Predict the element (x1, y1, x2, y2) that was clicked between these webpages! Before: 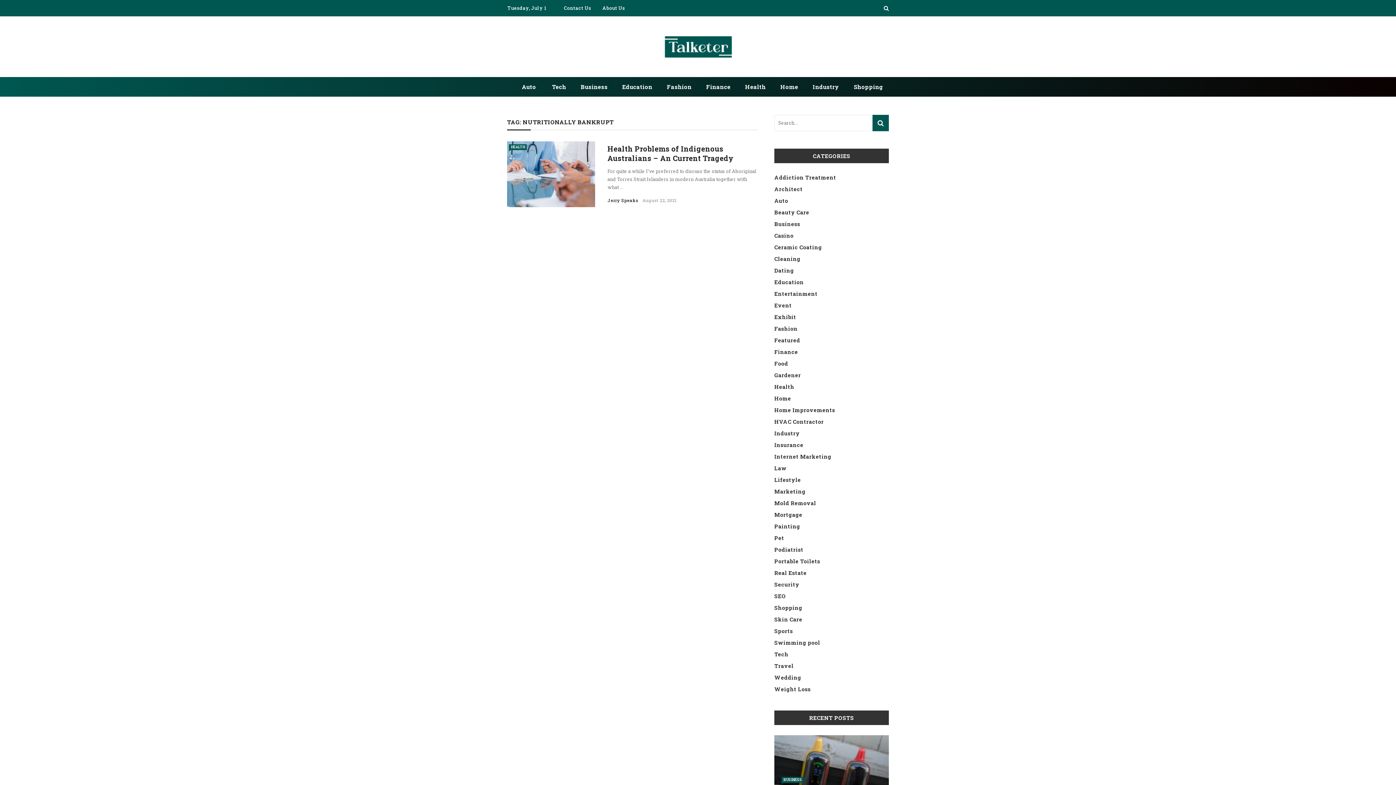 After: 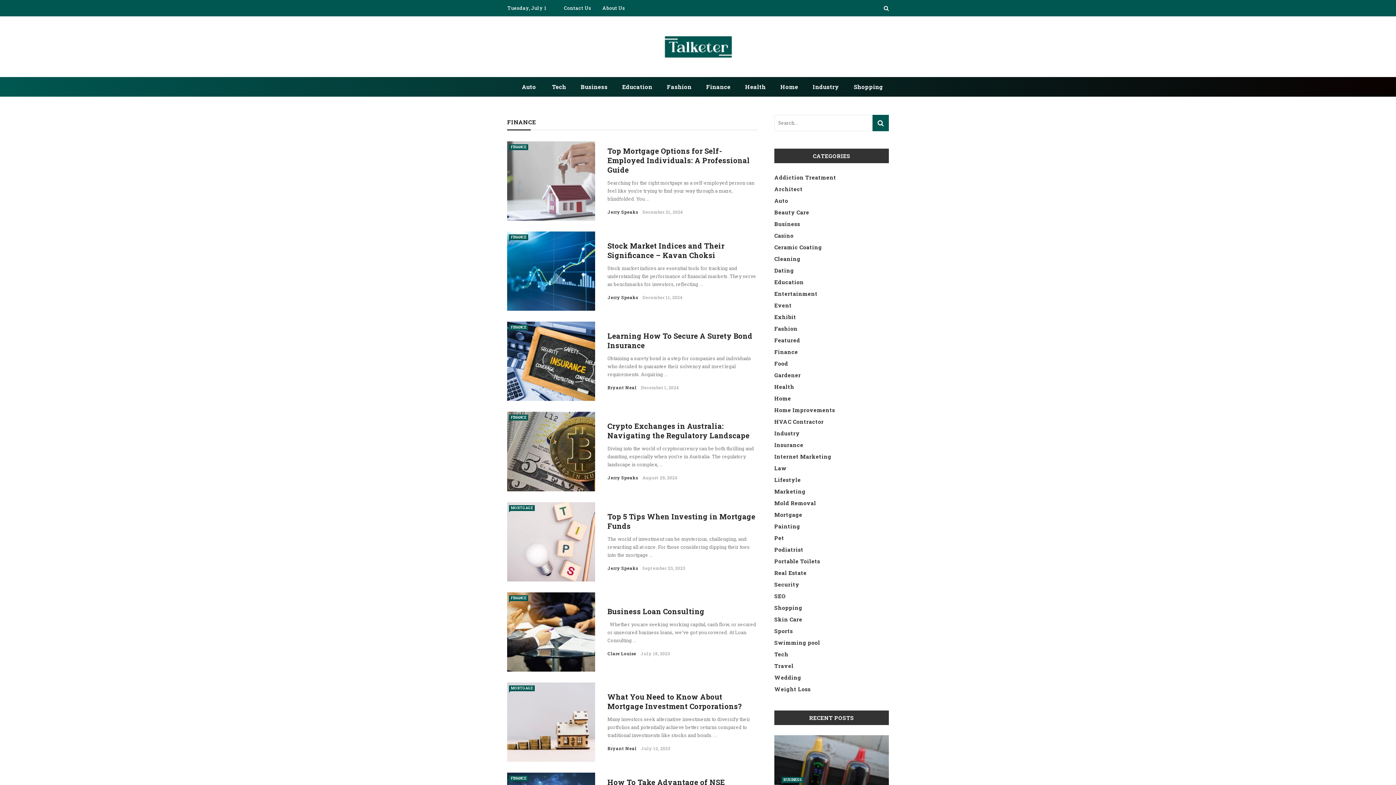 Action: bbox: (699, 77, 738, 96) label: Finance